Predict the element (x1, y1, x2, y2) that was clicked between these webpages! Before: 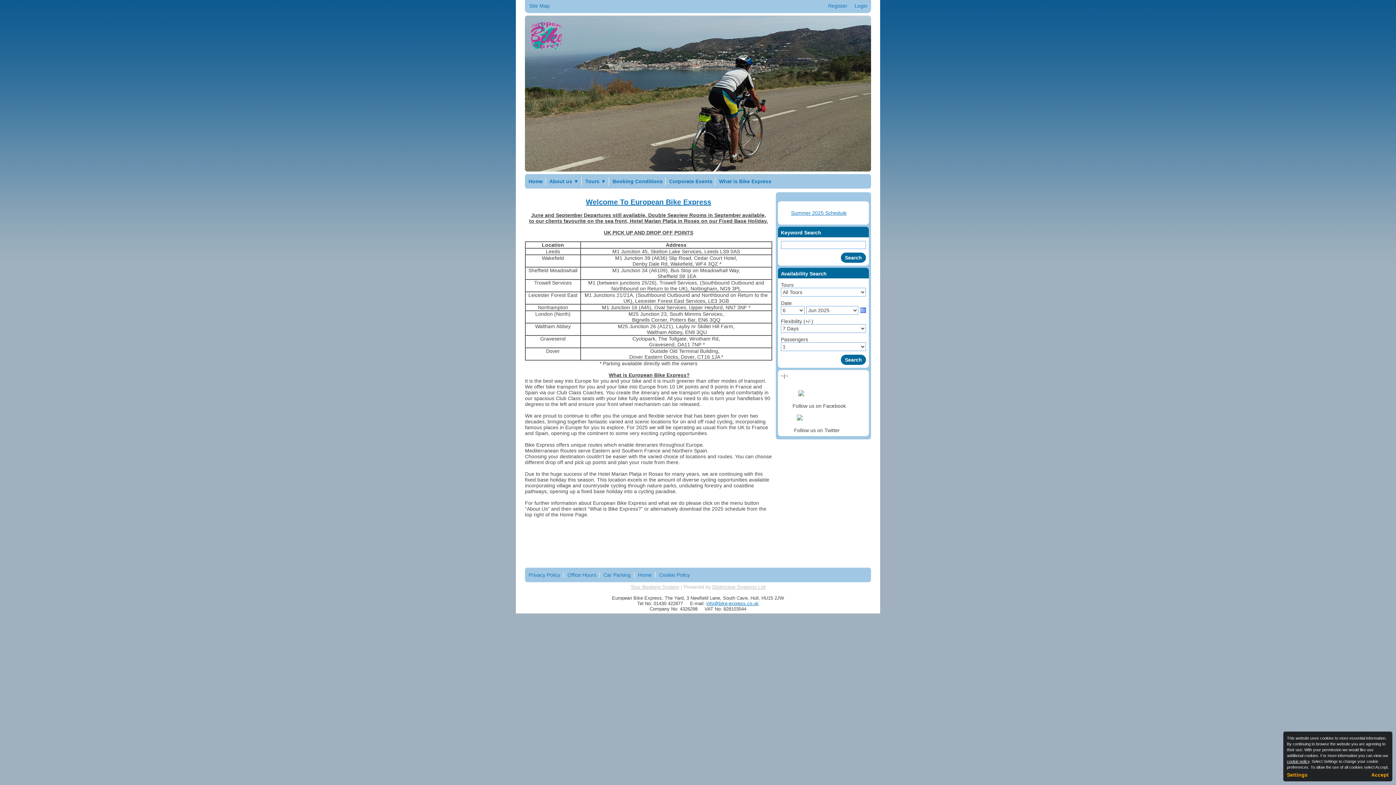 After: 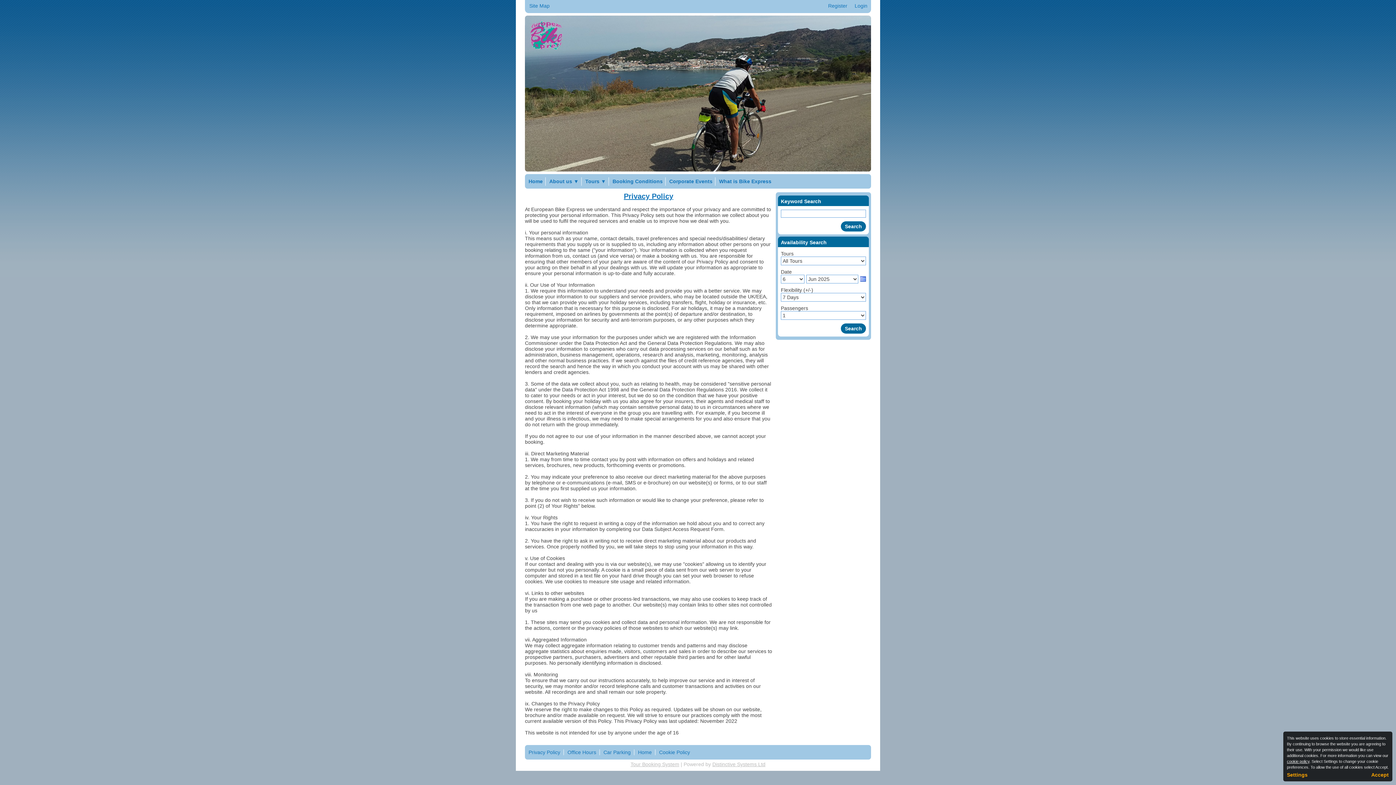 Action: label: Privacy Policy bbox: (525, 572, 564, 578)